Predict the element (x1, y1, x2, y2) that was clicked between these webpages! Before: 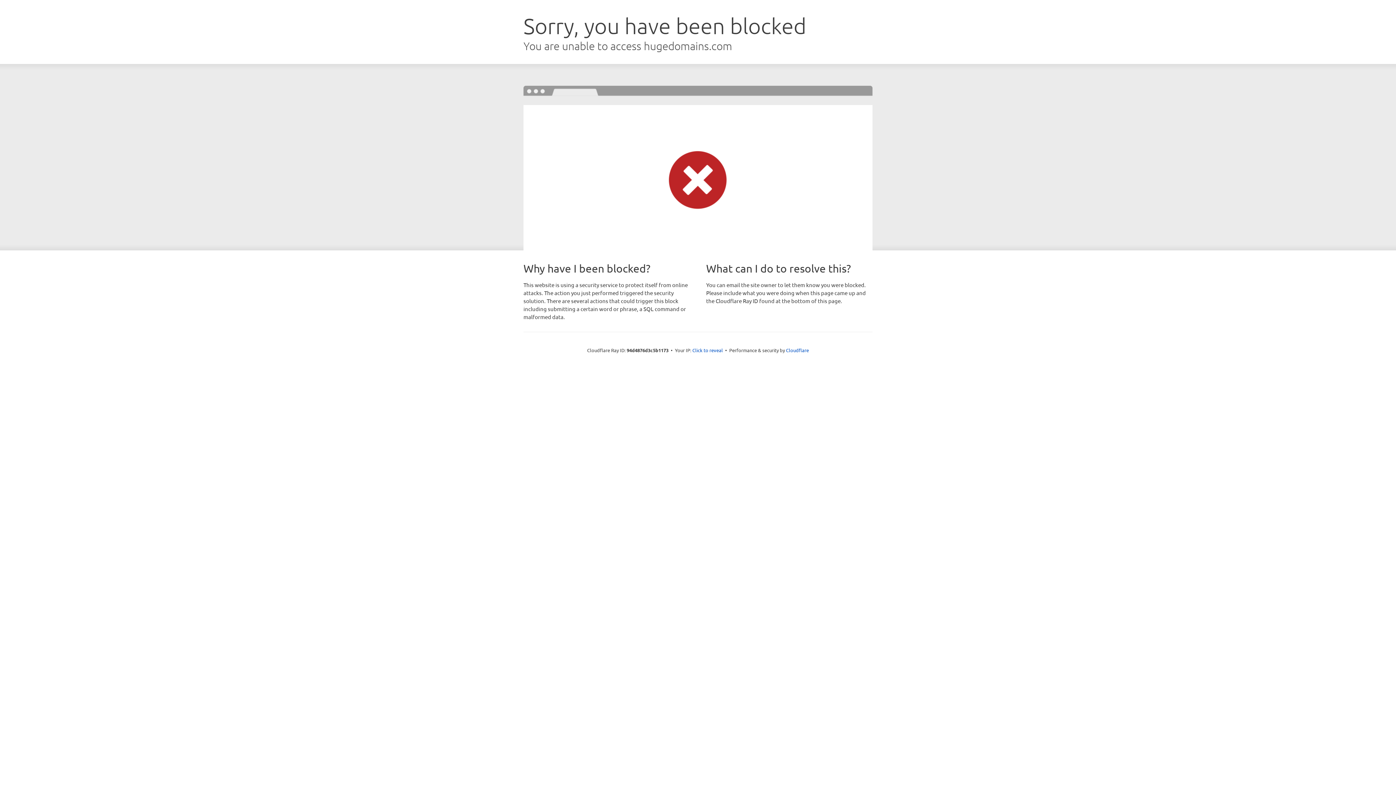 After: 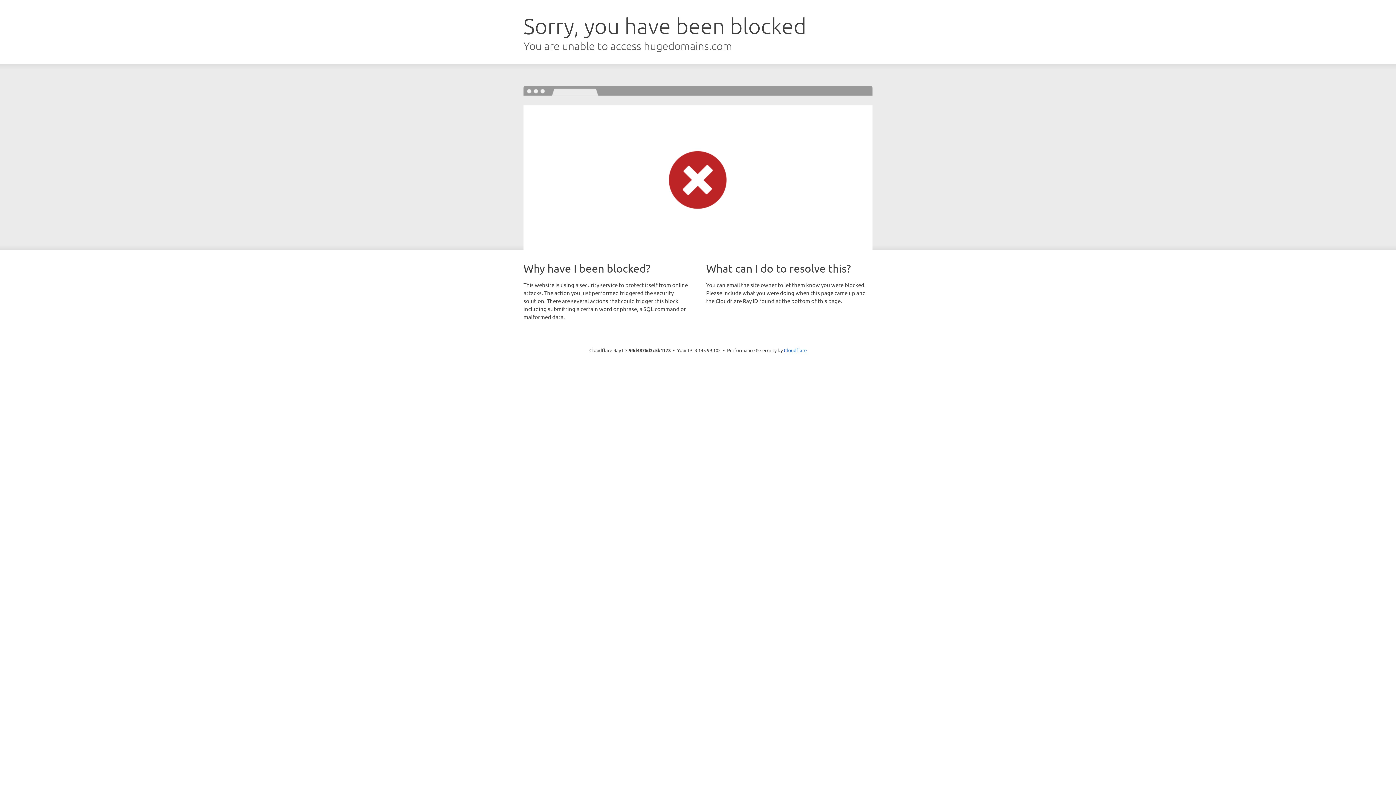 Action: bbox: (692, 346, 723, 353) label: Click to reveal